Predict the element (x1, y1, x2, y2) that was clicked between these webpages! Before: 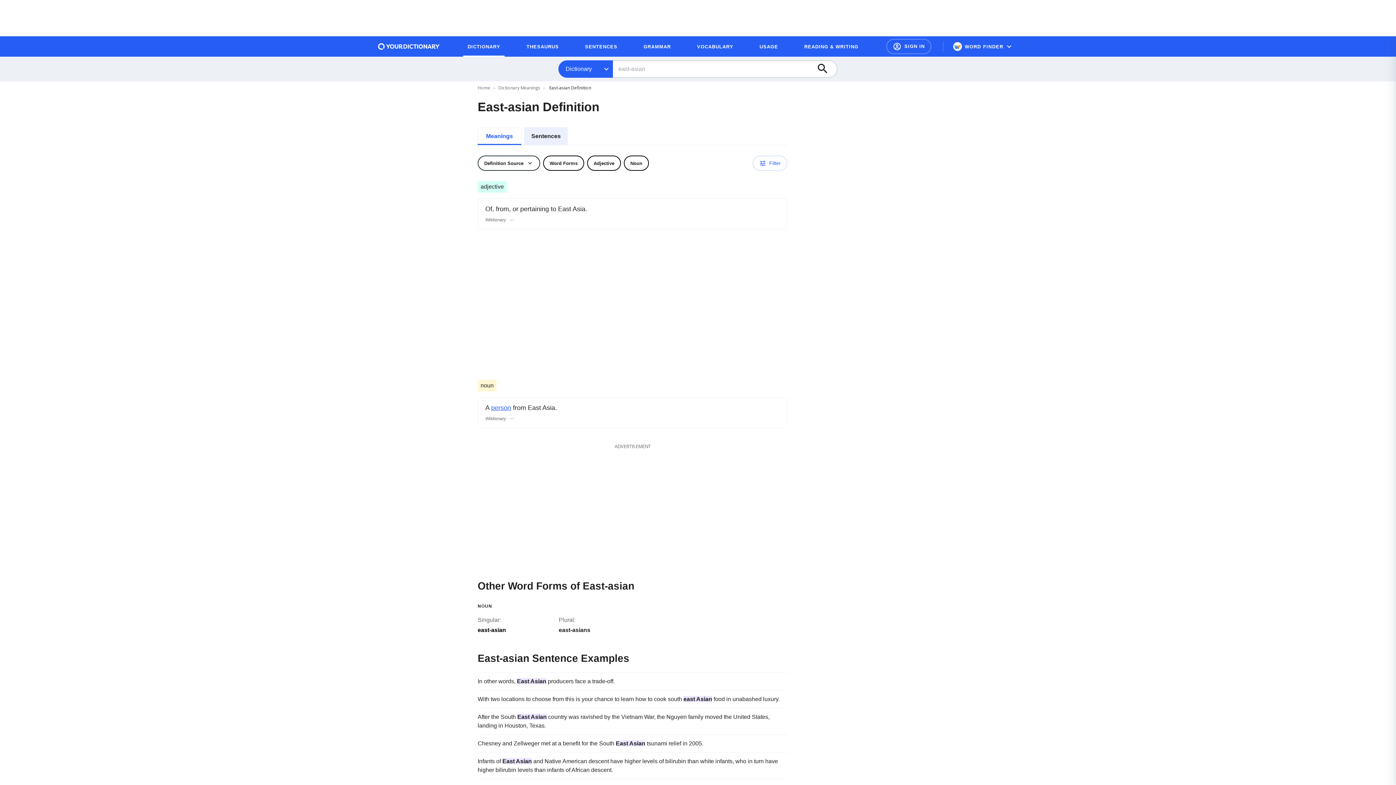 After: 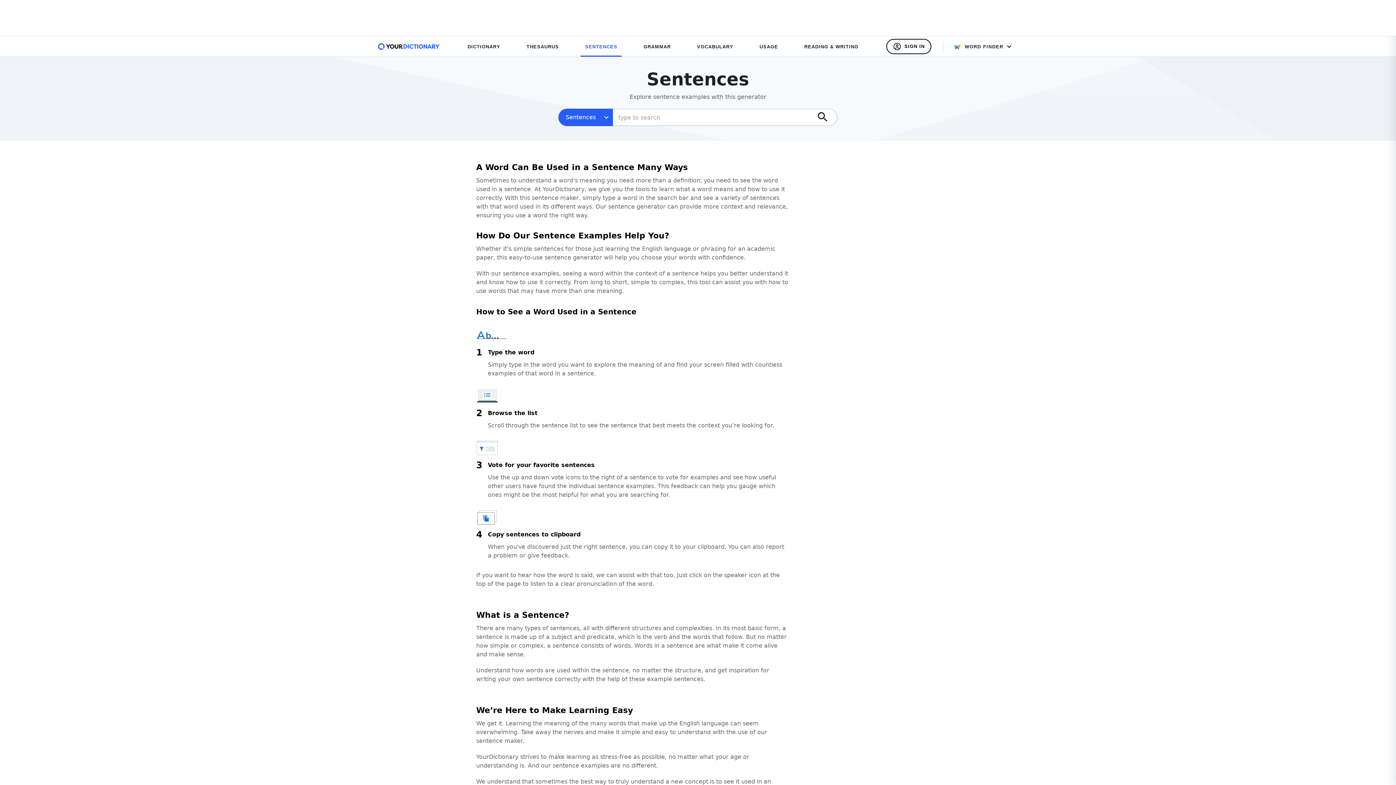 Action: label: SENTENCES bbox: (580, 39, 621, 53)